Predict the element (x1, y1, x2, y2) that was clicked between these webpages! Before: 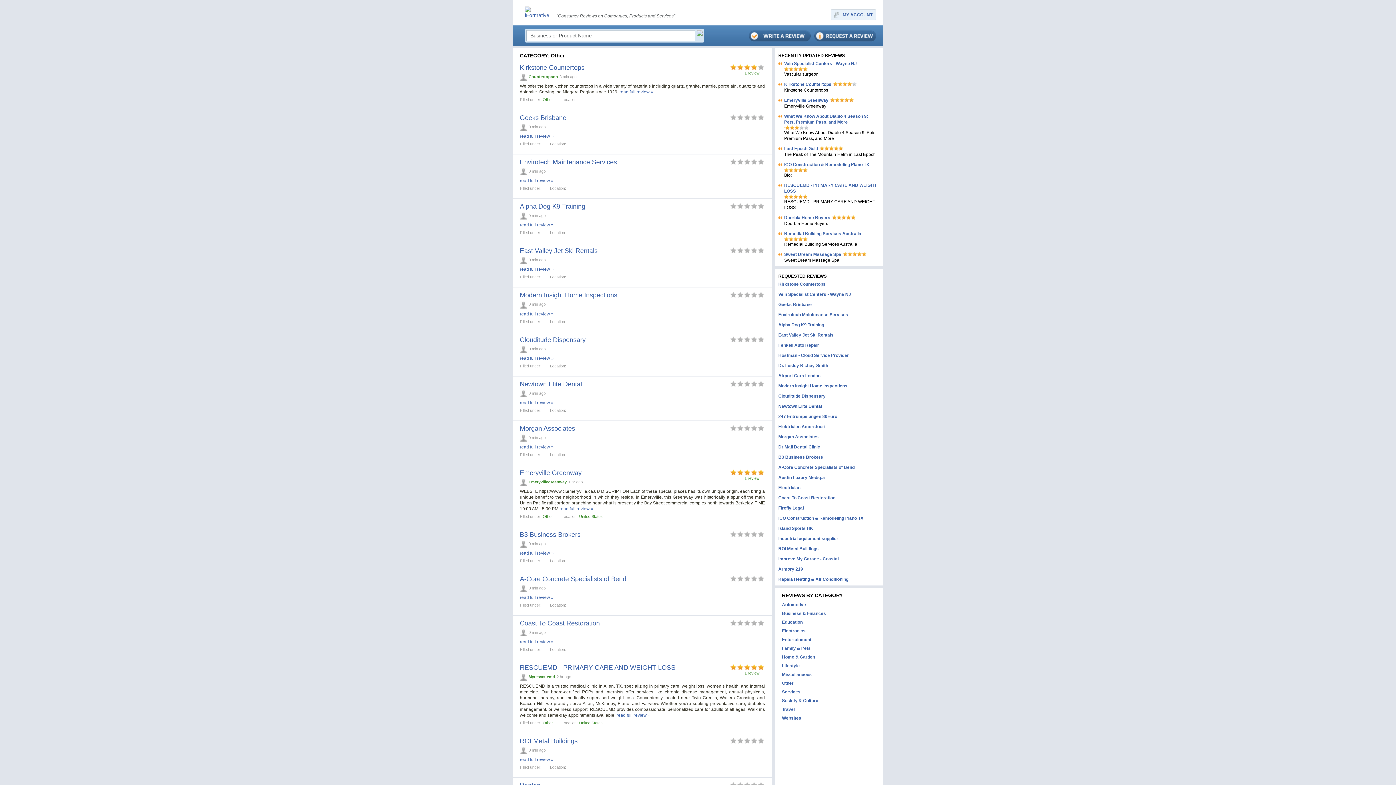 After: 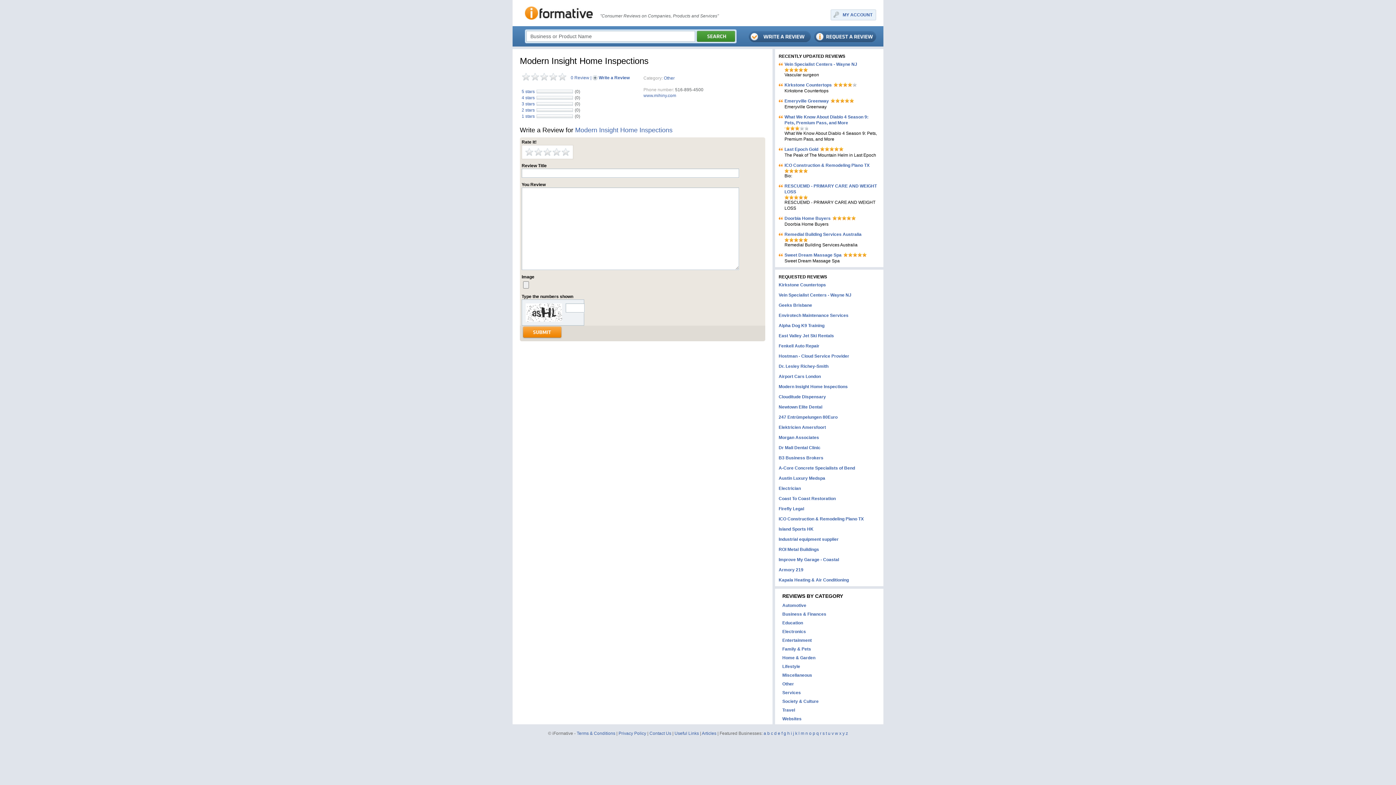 Action: label: read full review » bbox: (520, 311, 553, 316)